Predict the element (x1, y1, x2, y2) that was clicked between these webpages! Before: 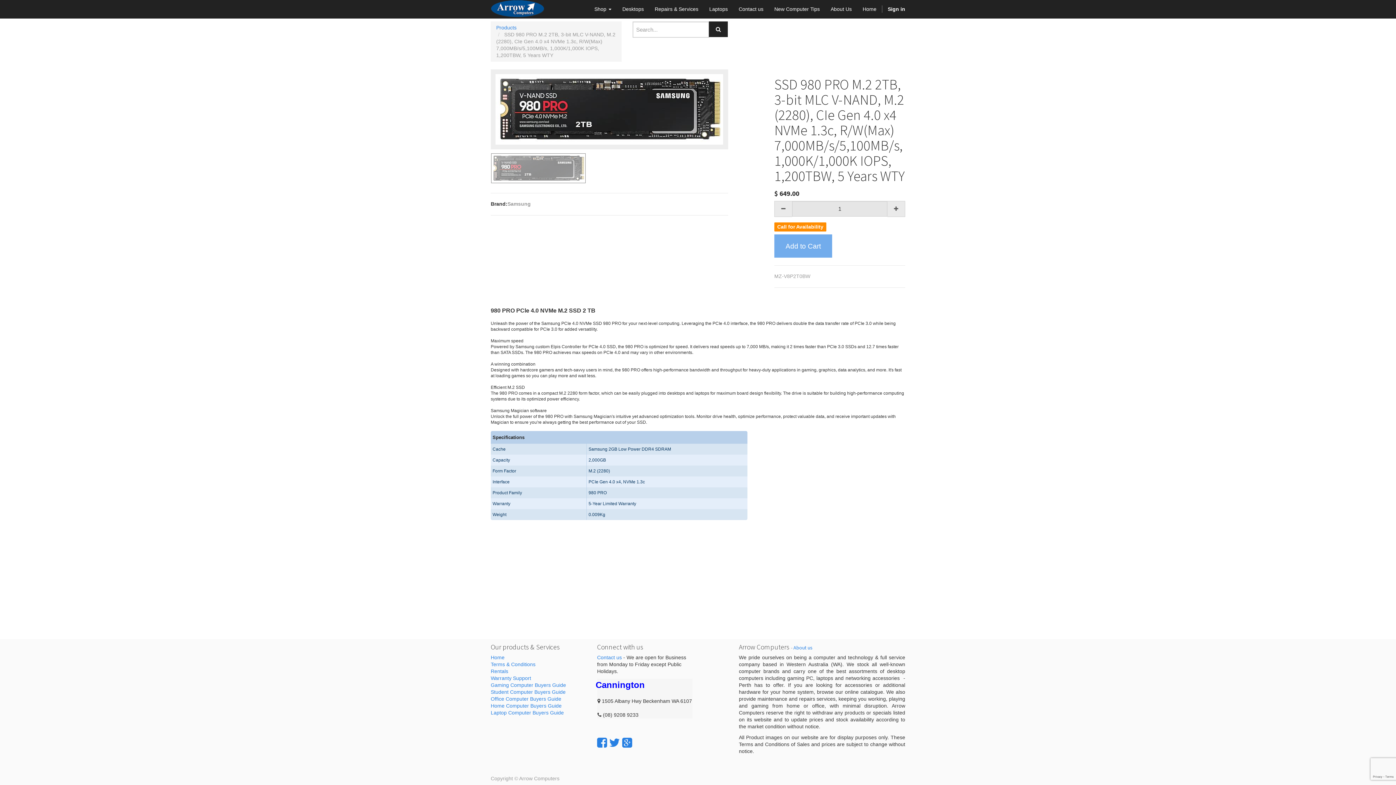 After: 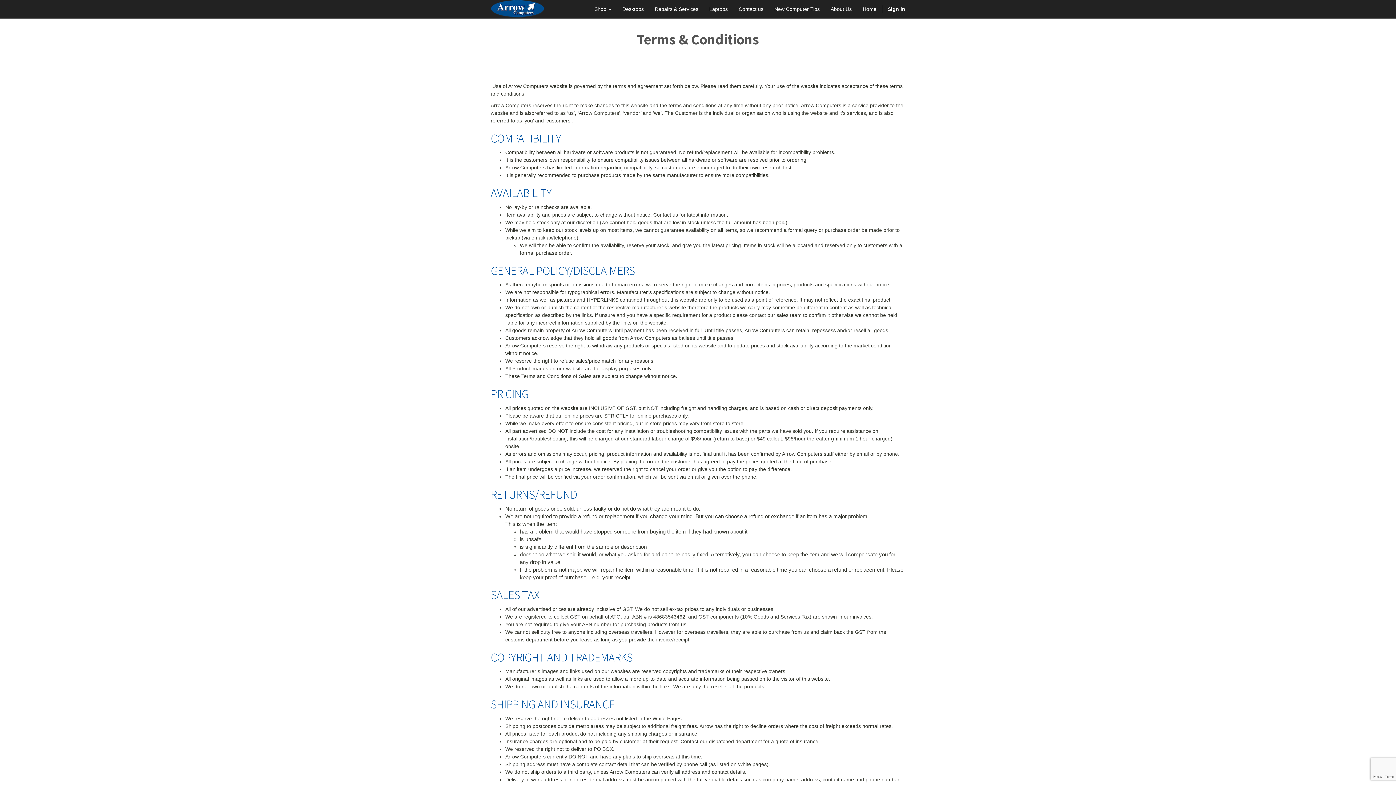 Action: label: Terms & Conditions bbox: (490, 661, 535, 667)